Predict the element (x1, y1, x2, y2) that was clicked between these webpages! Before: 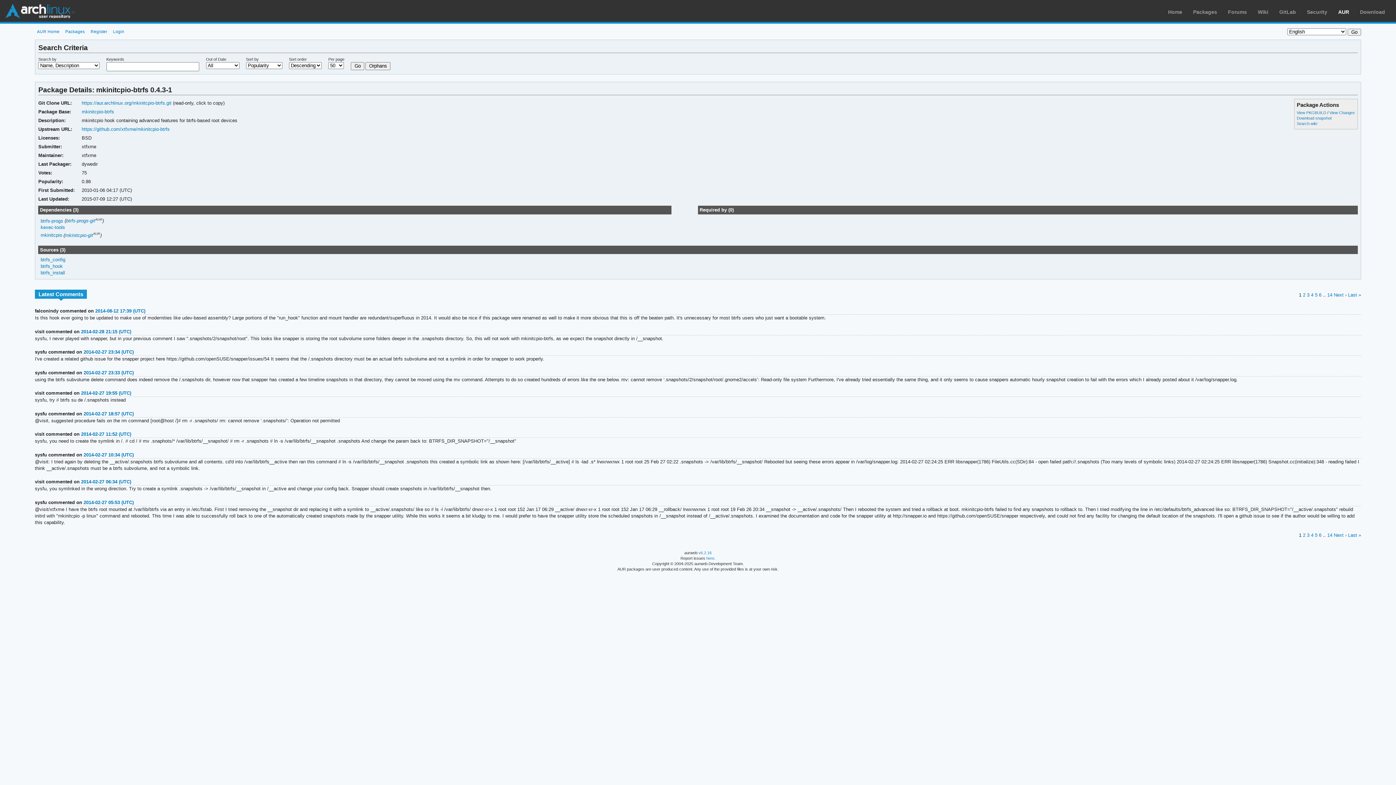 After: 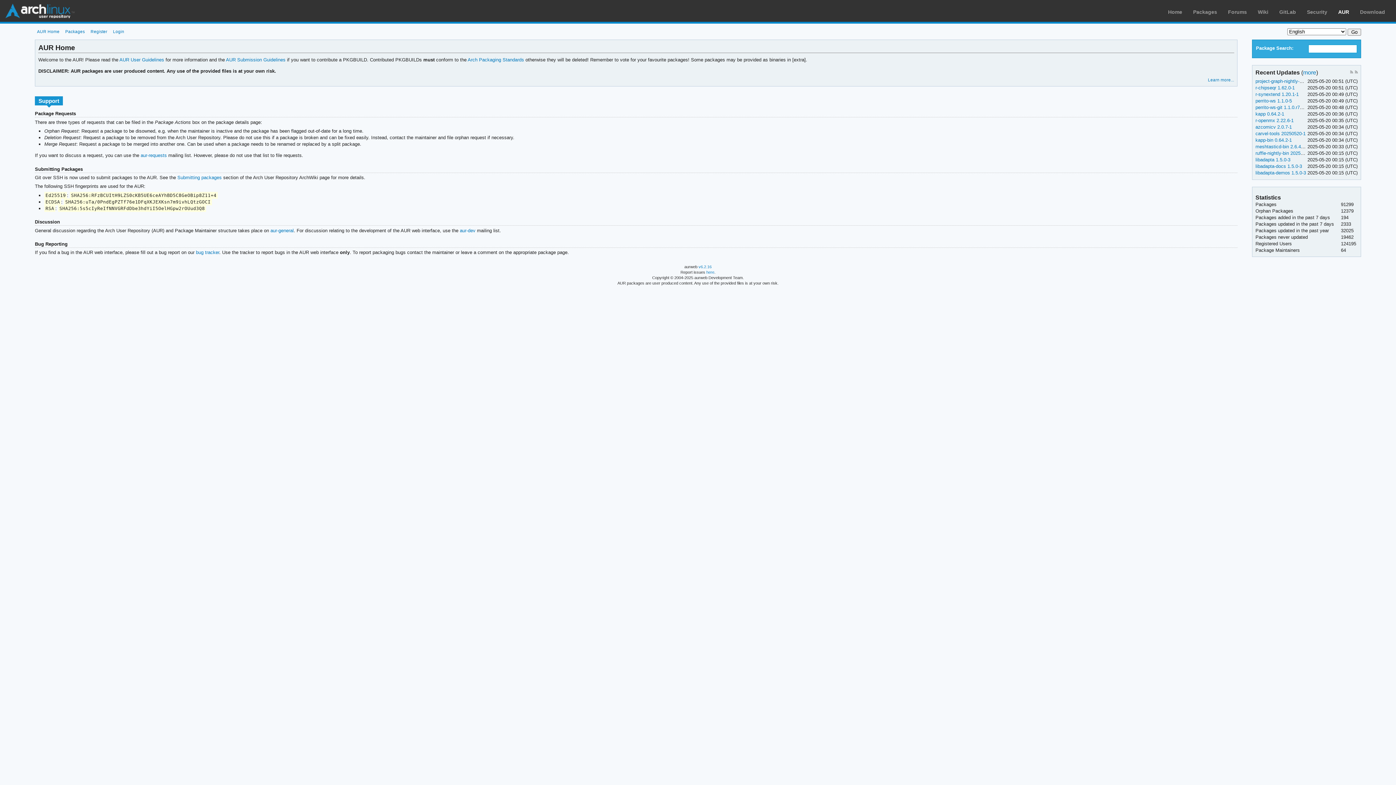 Action: label: AUR Home bbox: (34, 29, 61, 33)